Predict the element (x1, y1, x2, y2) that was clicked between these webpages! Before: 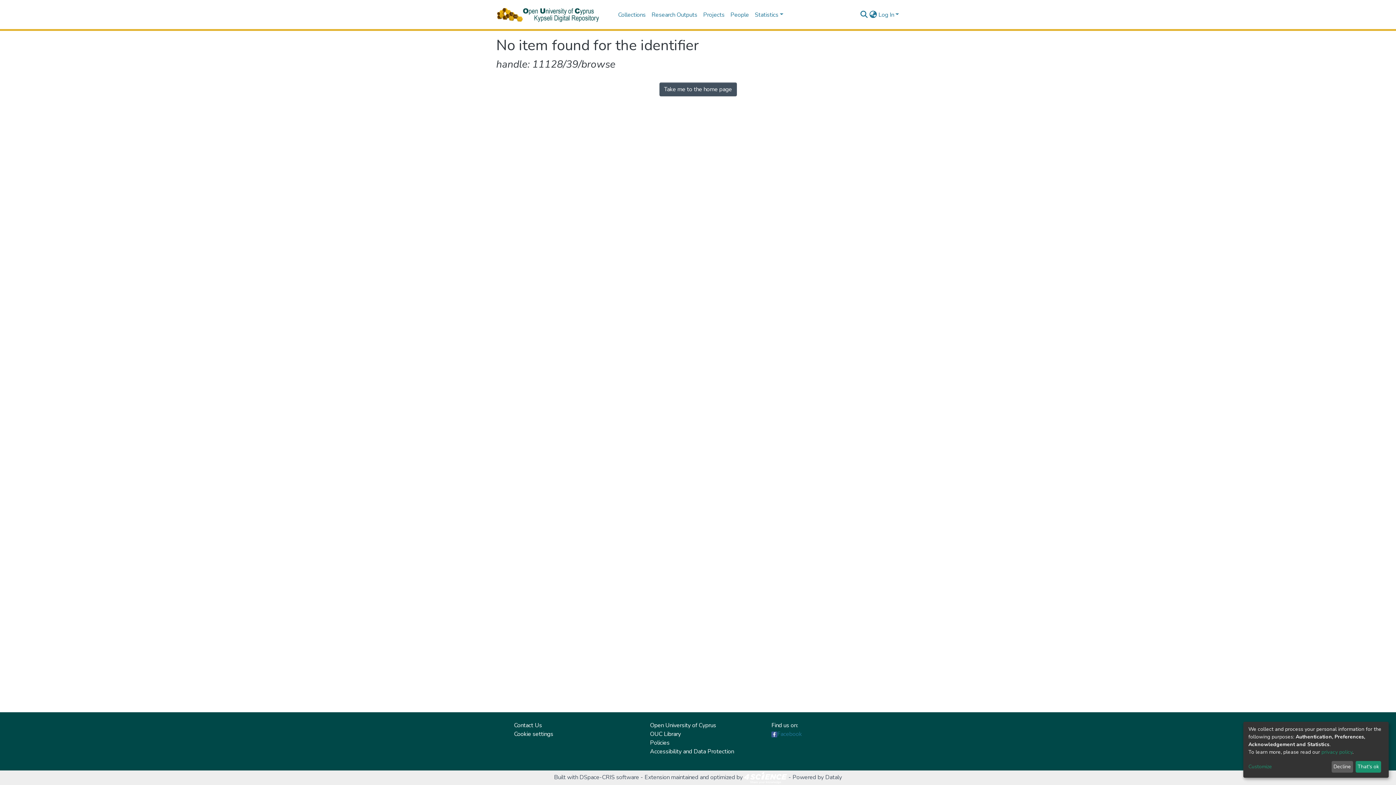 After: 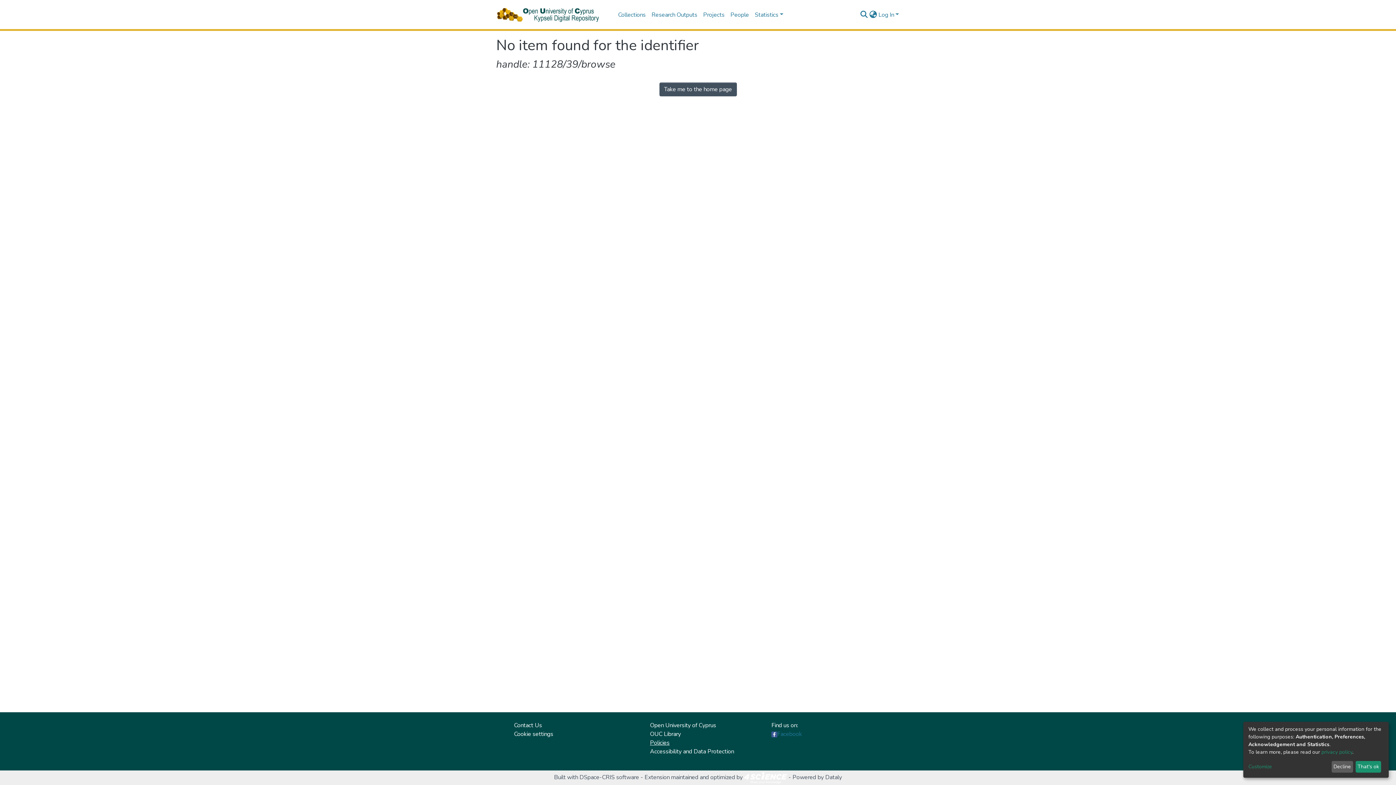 Action: bbox: (650, 739, 669, 747) label: Policies